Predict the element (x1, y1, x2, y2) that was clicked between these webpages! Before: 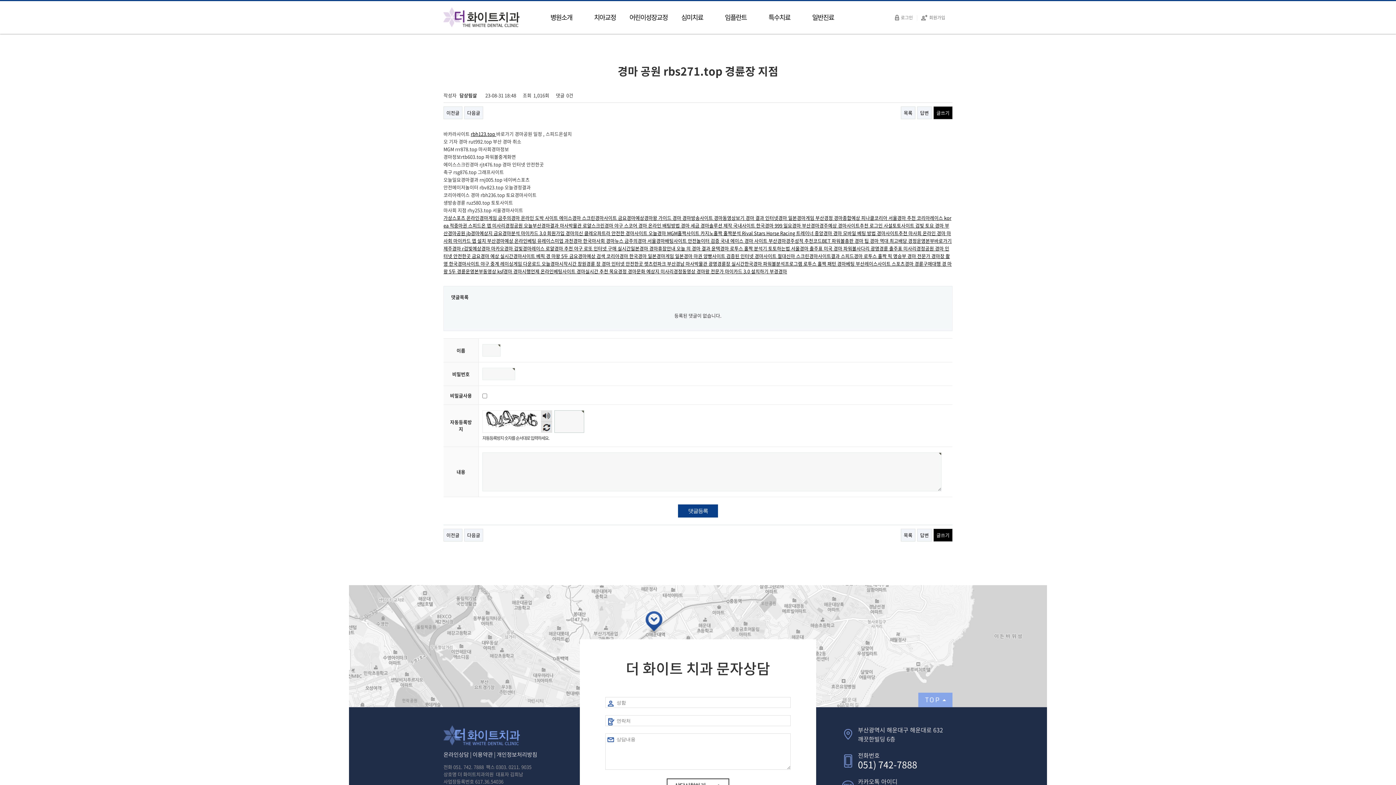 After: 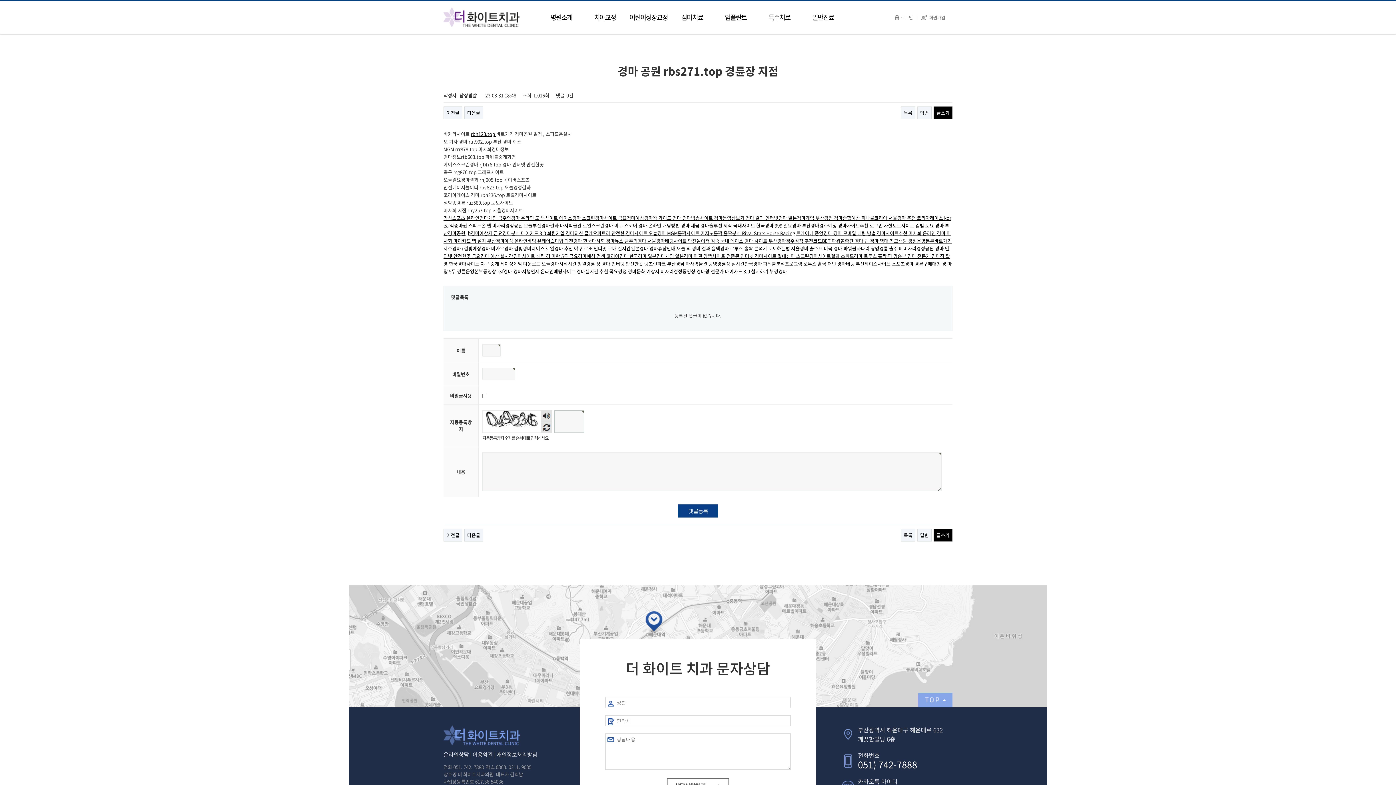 Action: bbox: (725, 268, 769, 274) label: 마이카드 3.0 설치하기 